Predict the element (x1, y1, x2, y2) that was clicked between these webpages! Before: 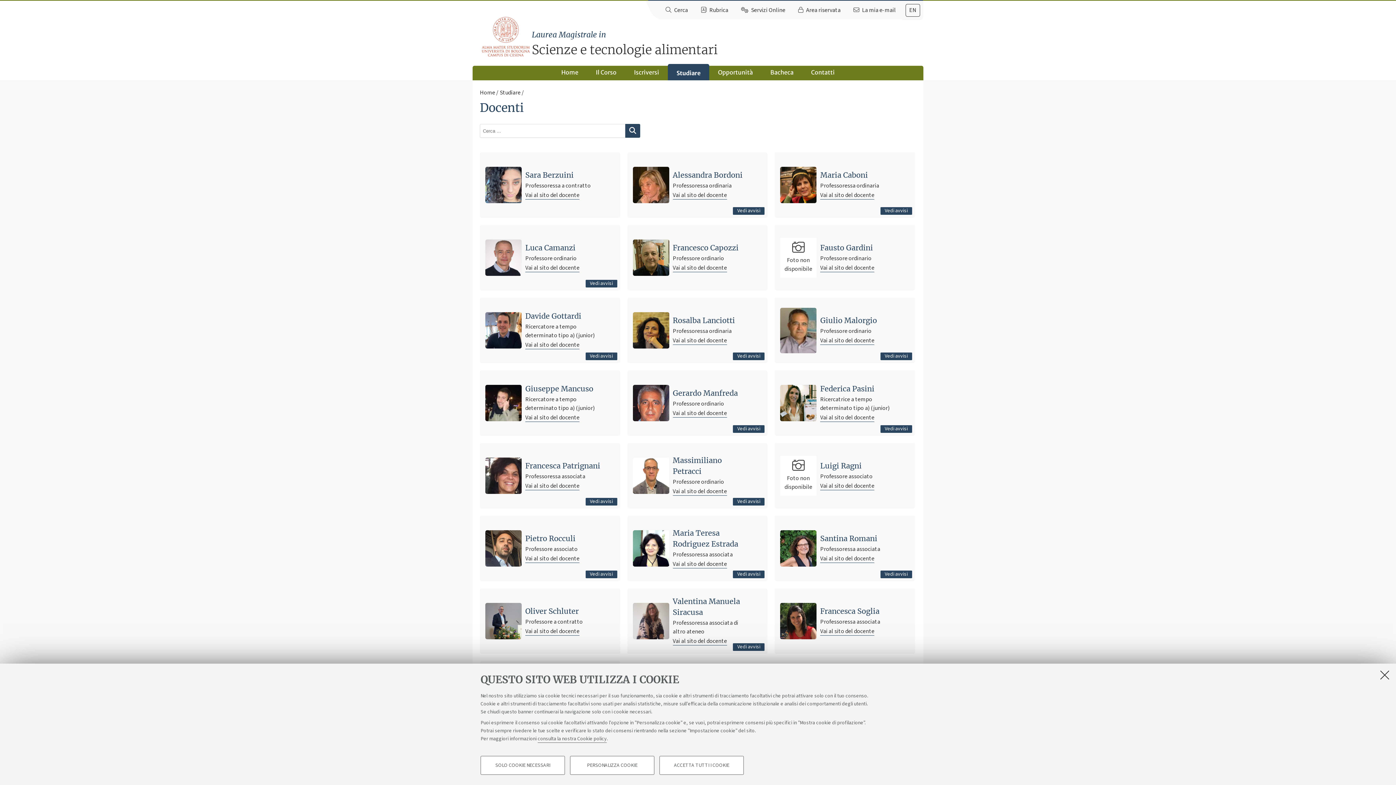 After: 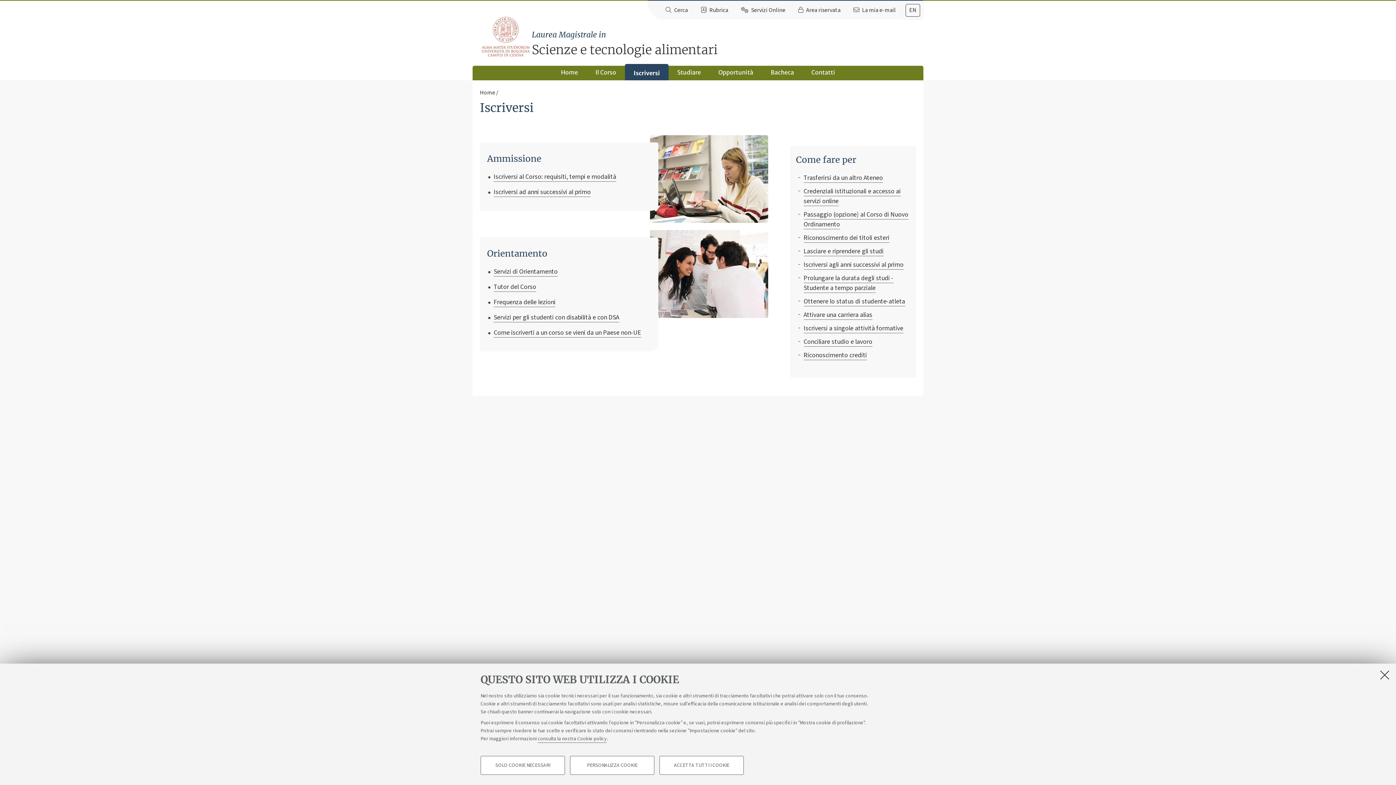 Action: bbox: (625, 65, 668, 78) label: Iscriversi